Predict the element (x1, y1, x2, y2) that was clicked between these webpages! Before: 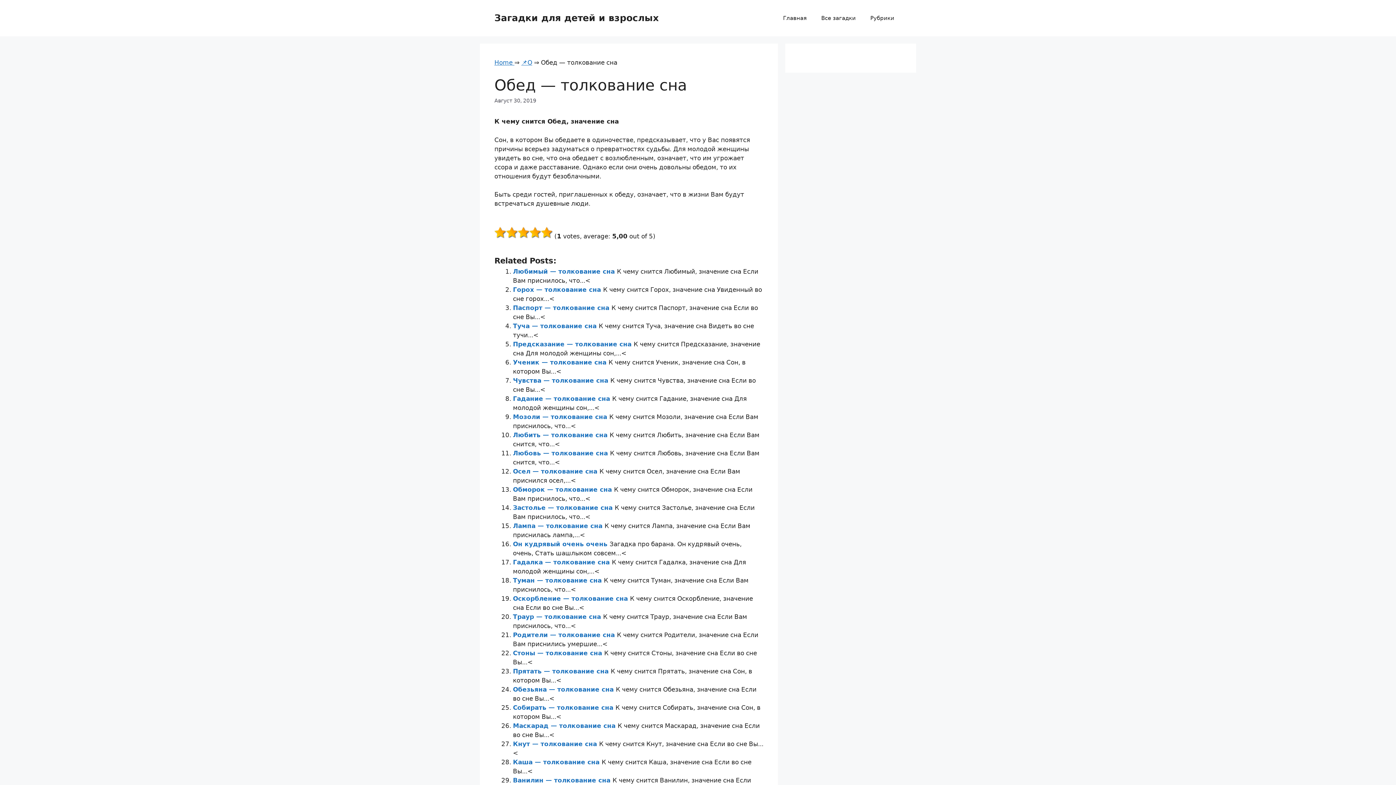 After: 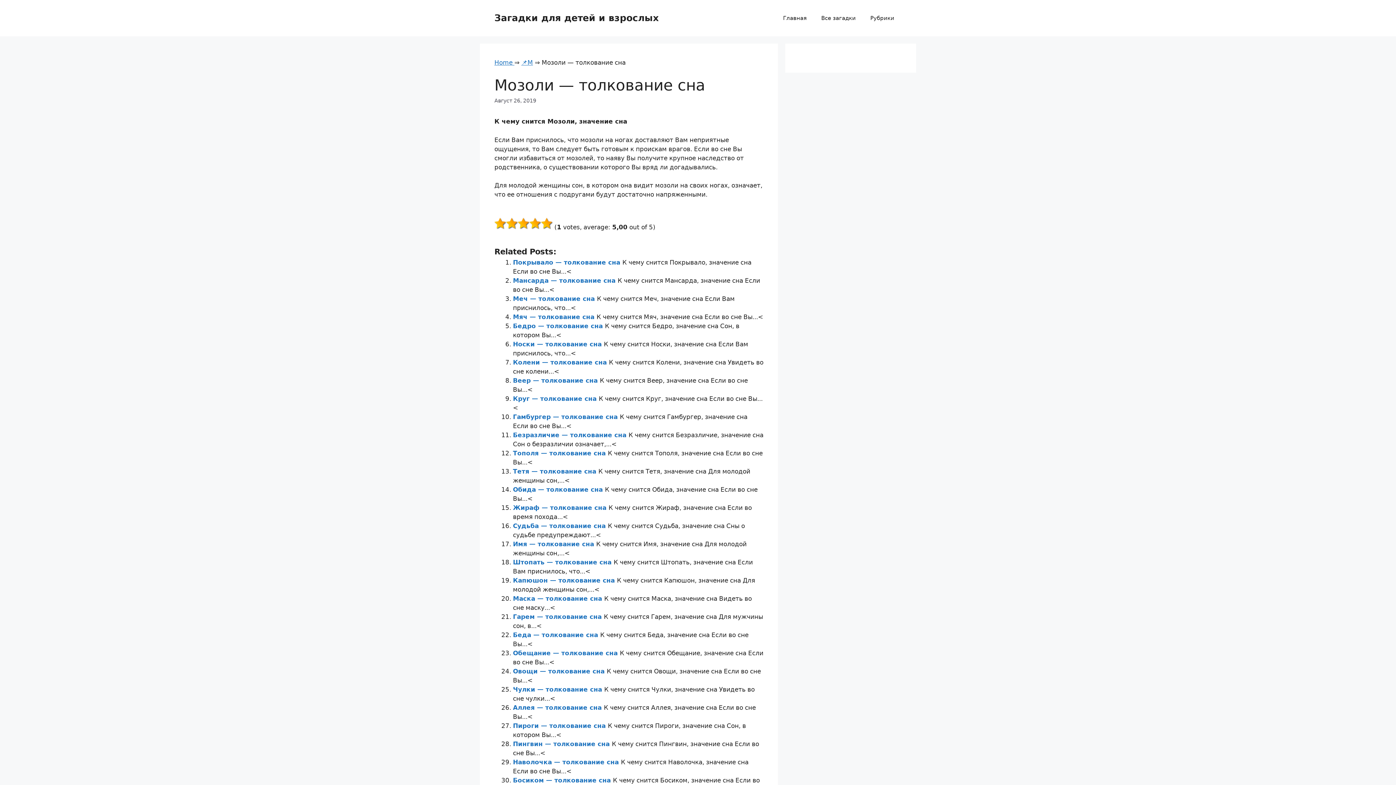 Action: bbox: (513, 413, 609, 420) label: Мозоли — толкование сна 